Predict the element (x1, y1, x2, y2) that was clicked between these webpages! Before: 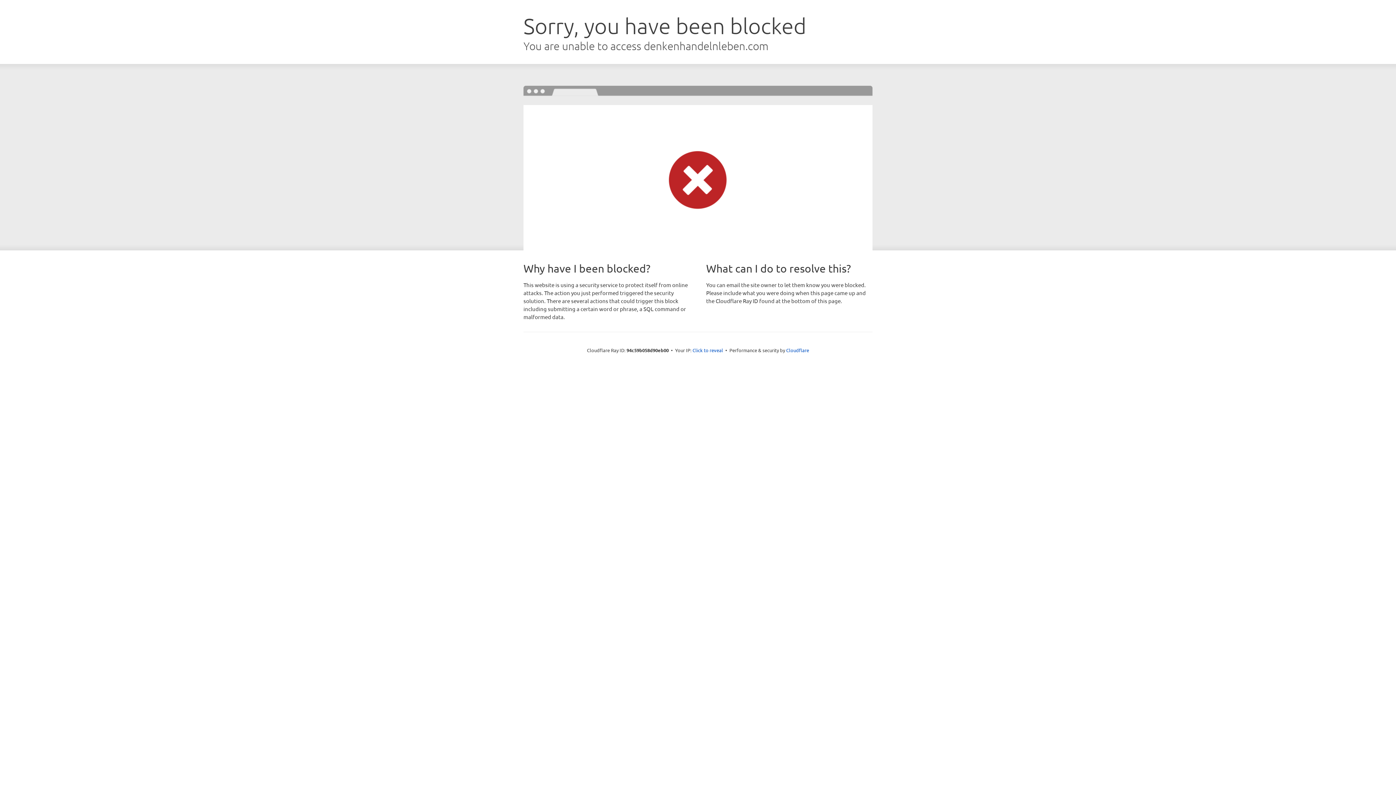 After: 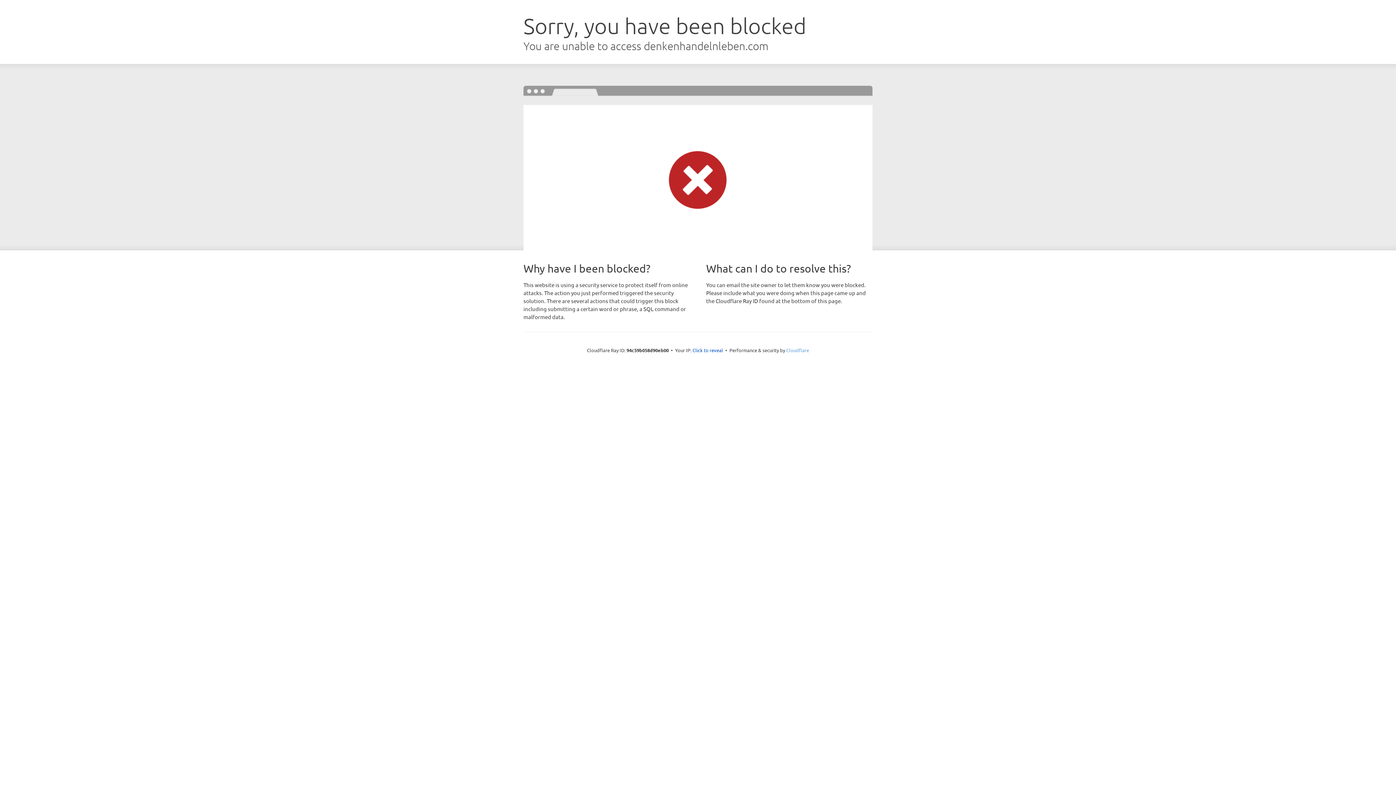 Action: label: Cloudflare bbox: (786, 347, 809, 353)